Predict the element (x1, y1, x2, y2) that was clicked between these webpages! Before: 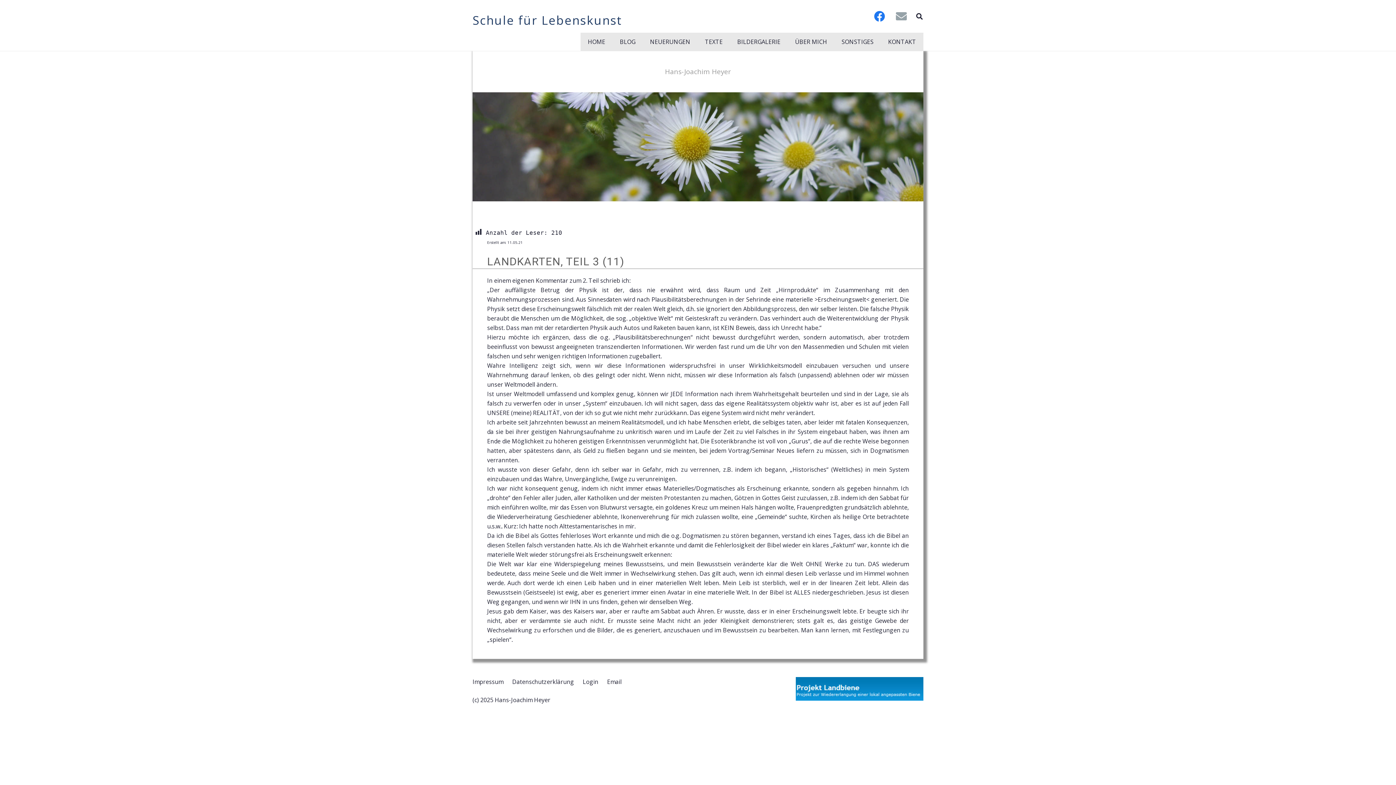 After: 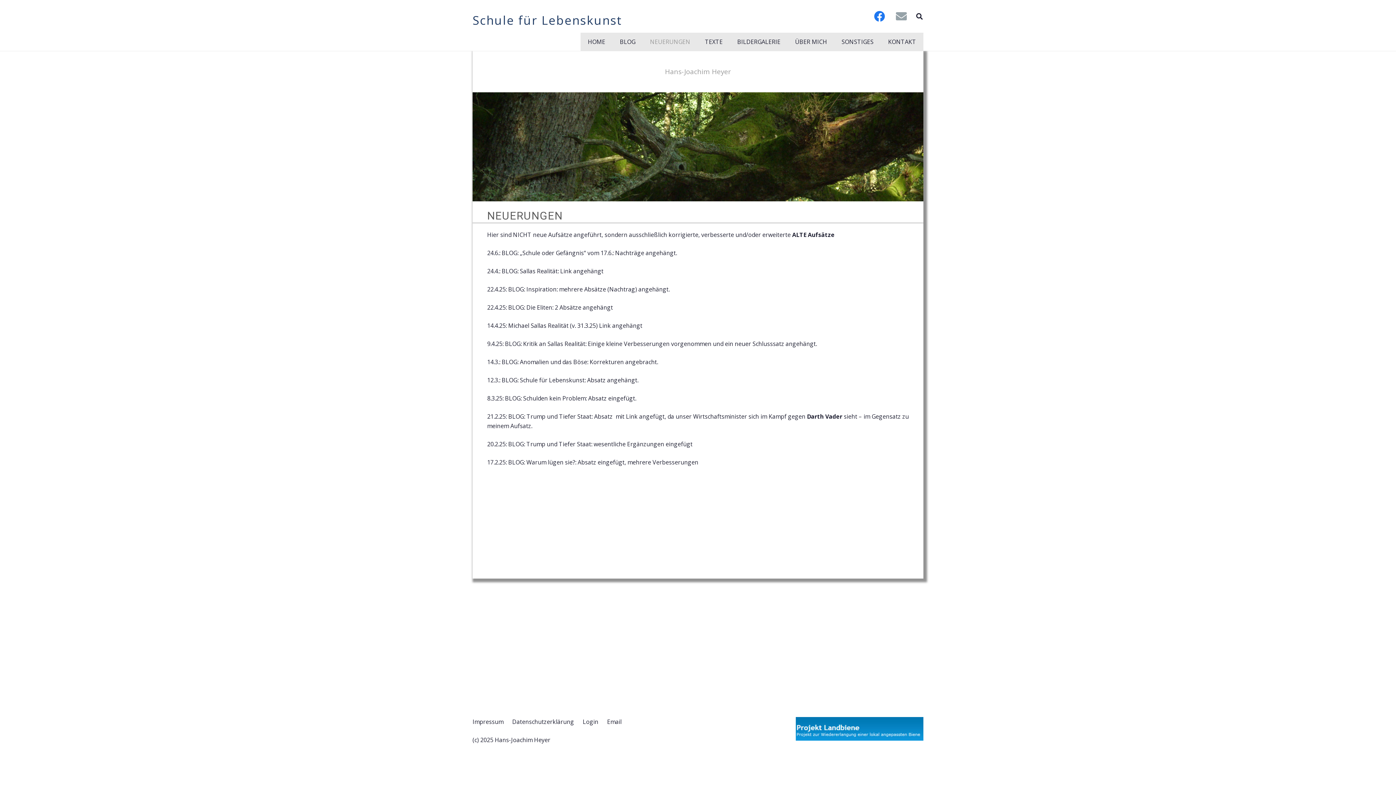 Action: bbox: (642, 32, 697, 50) label: NEUERUNGEN